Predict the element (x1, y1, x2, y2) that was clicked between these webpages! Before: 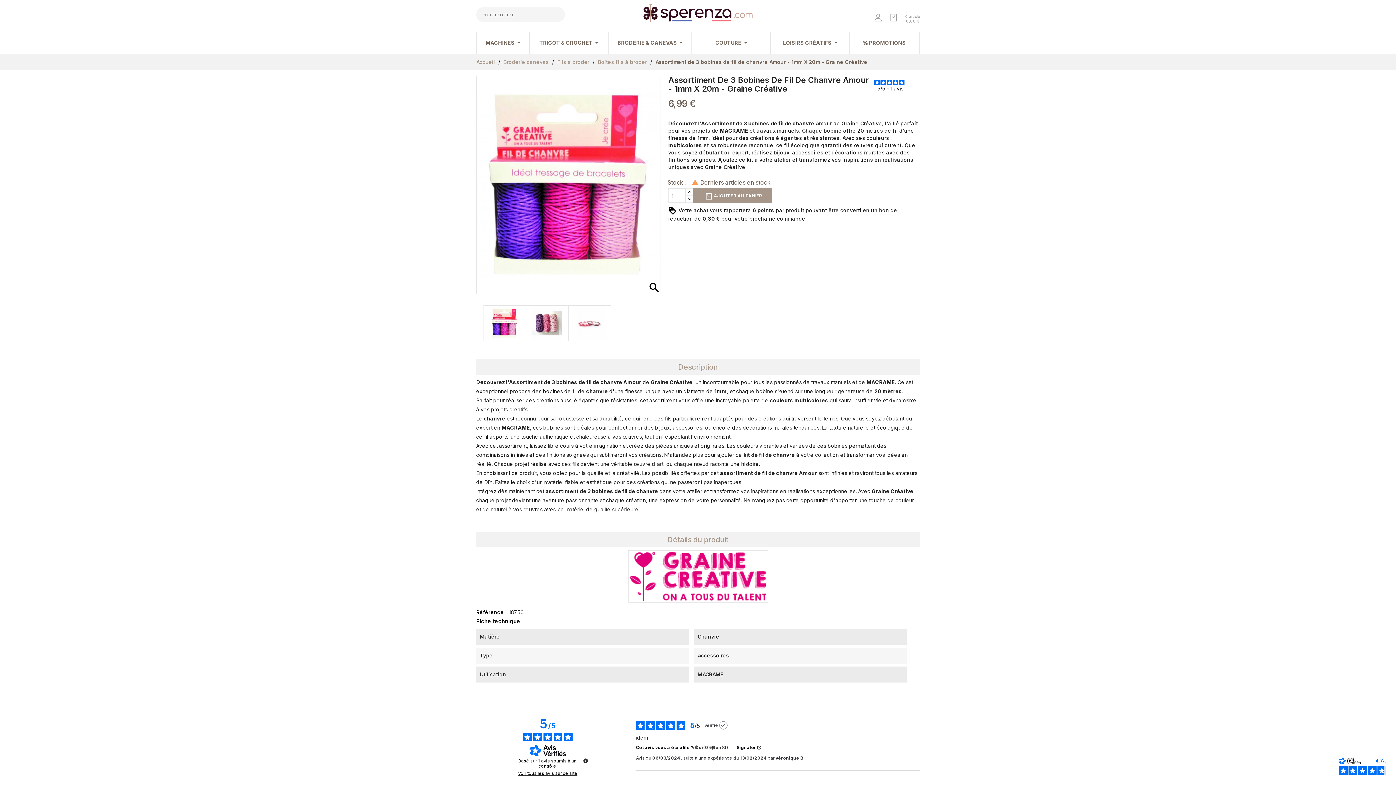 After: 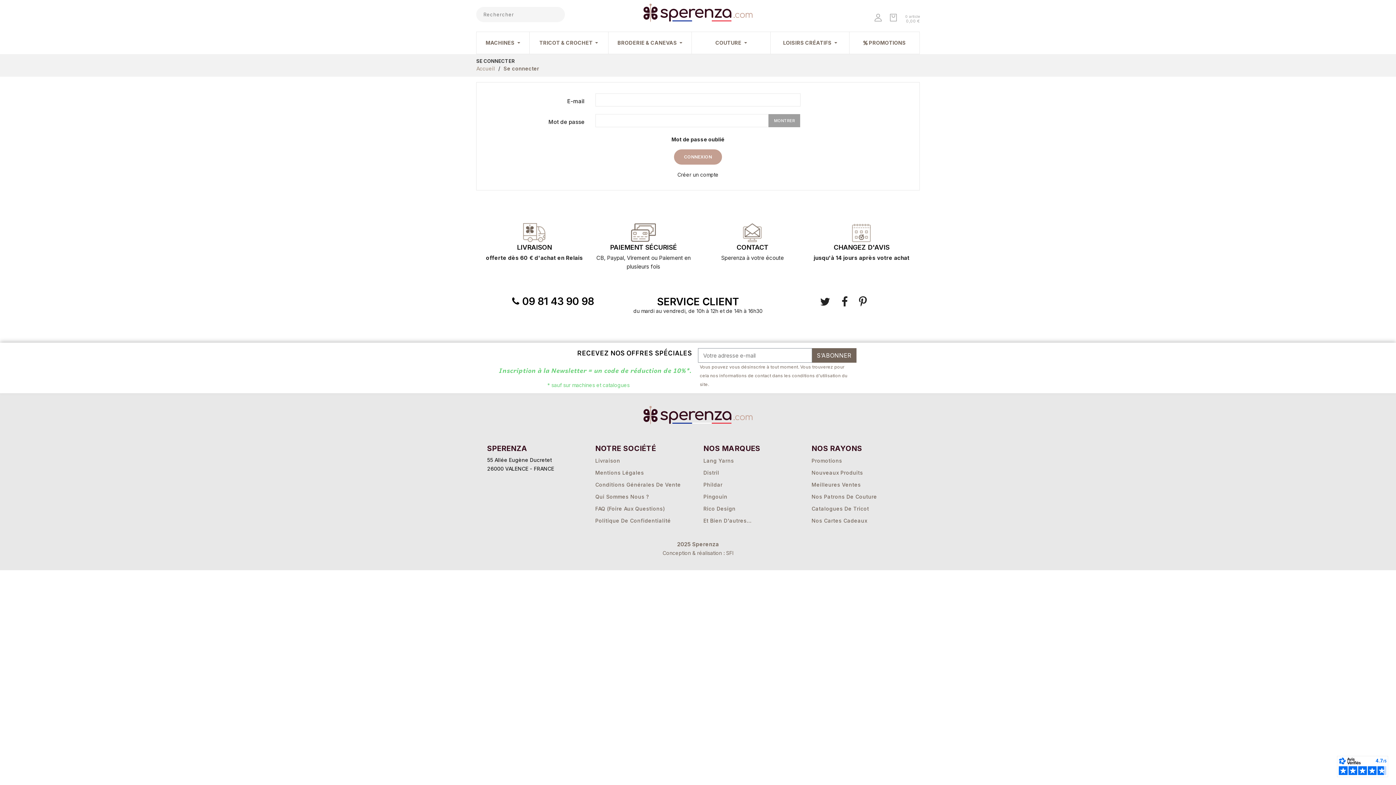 Action: bbox: (874, 13, 883, 22) label: Mon compte